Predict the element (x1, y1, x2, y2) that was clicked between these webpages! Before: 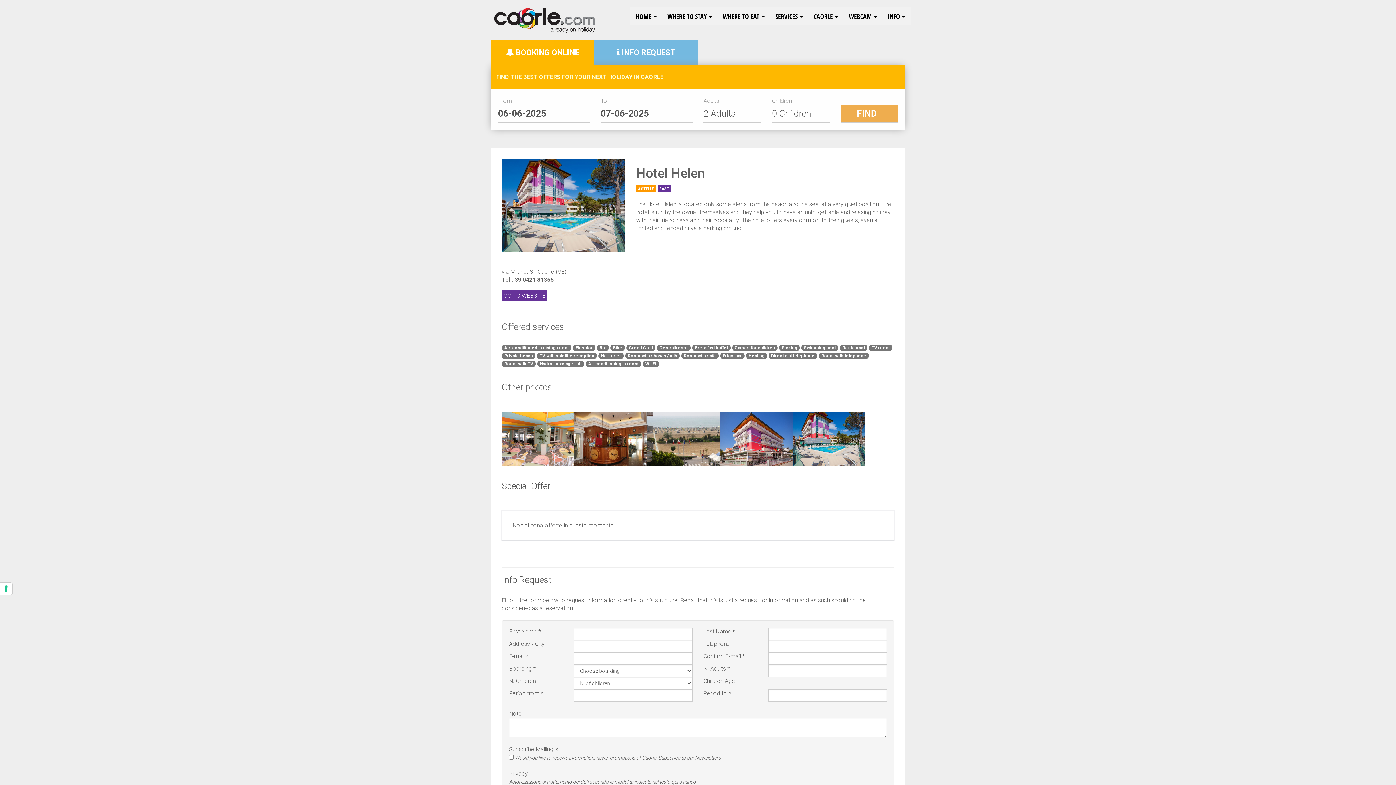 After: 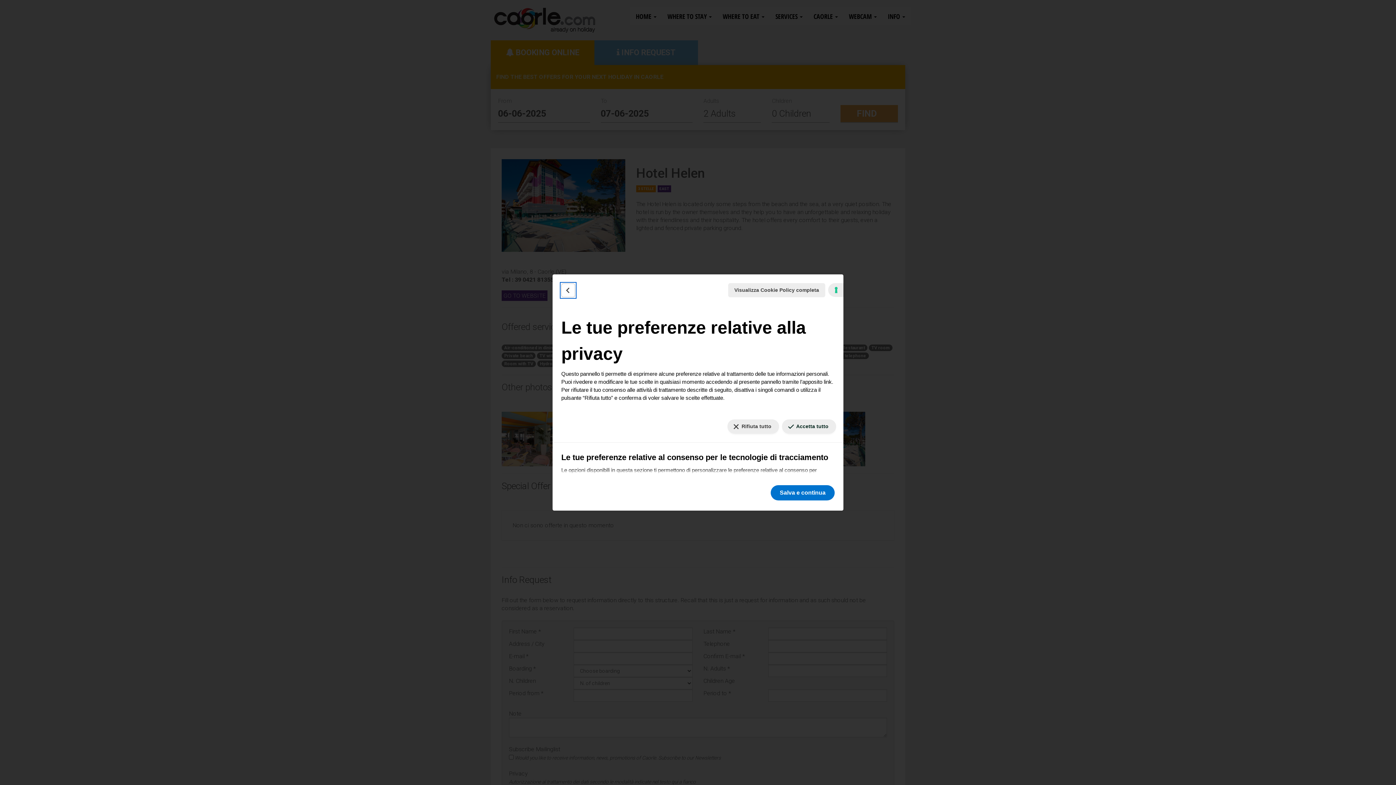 Action: label: Le tue preferenze relative al consenso per le tecnologie di tracciamento bbox: (0, 582, 12, 595)